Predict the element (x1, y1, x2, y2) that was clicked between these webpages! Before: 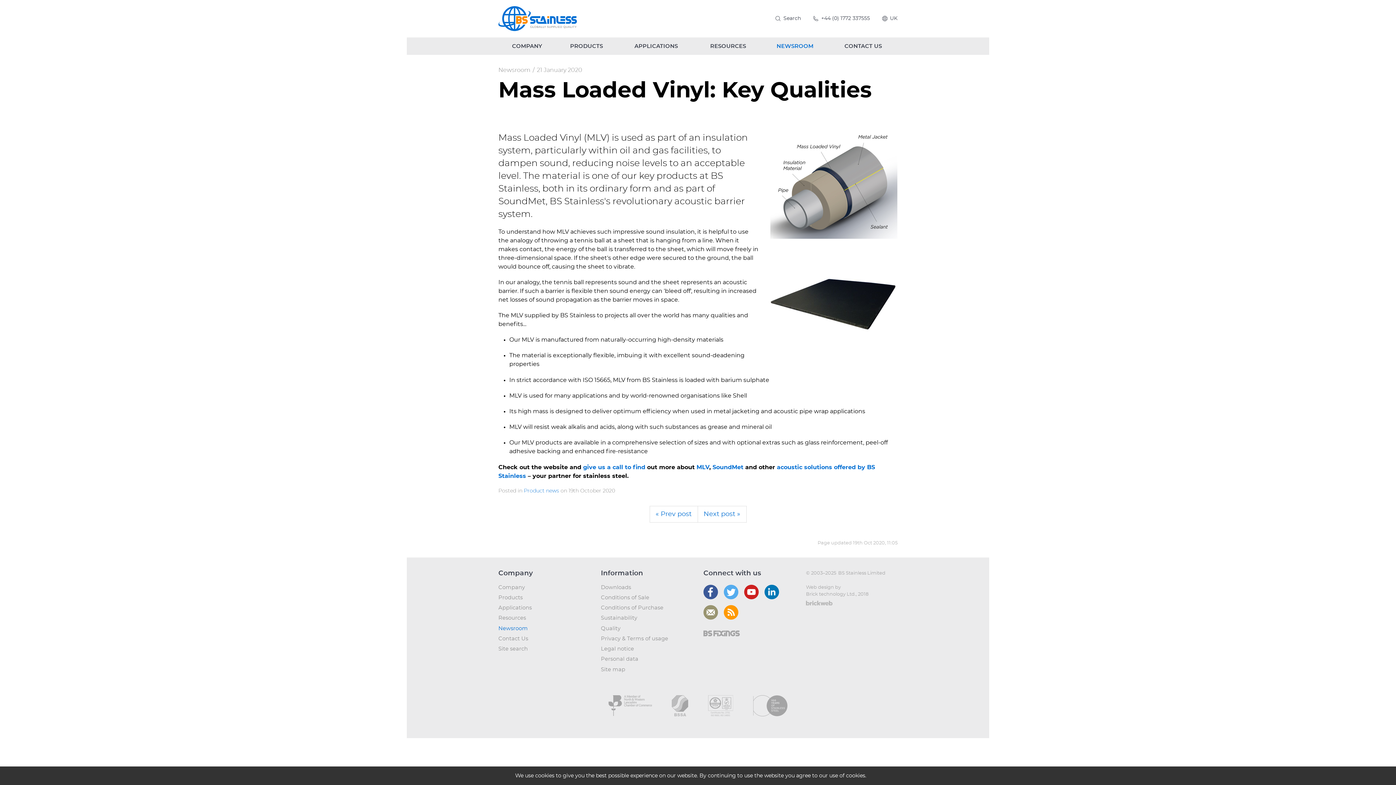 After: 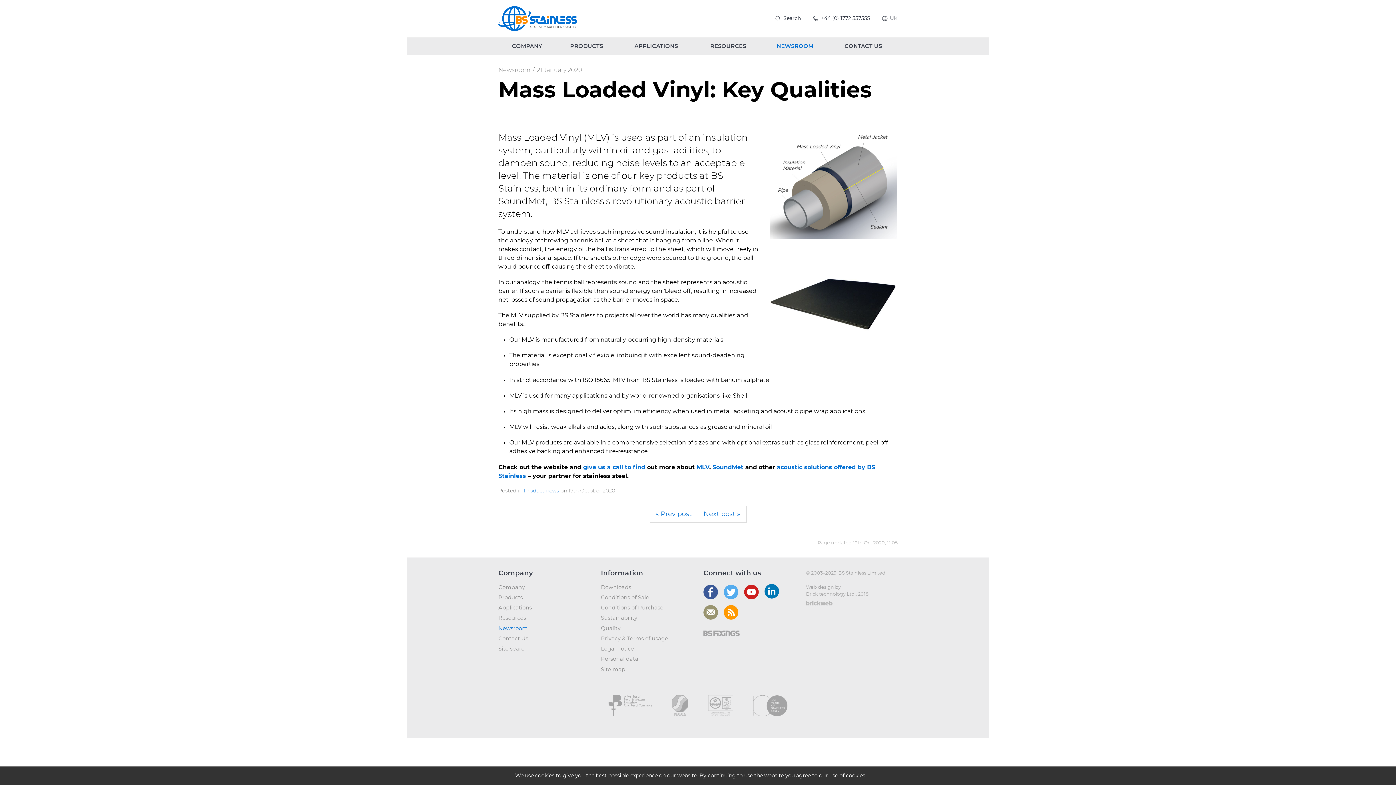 Action: bbox: (761, 585, 782, 599)